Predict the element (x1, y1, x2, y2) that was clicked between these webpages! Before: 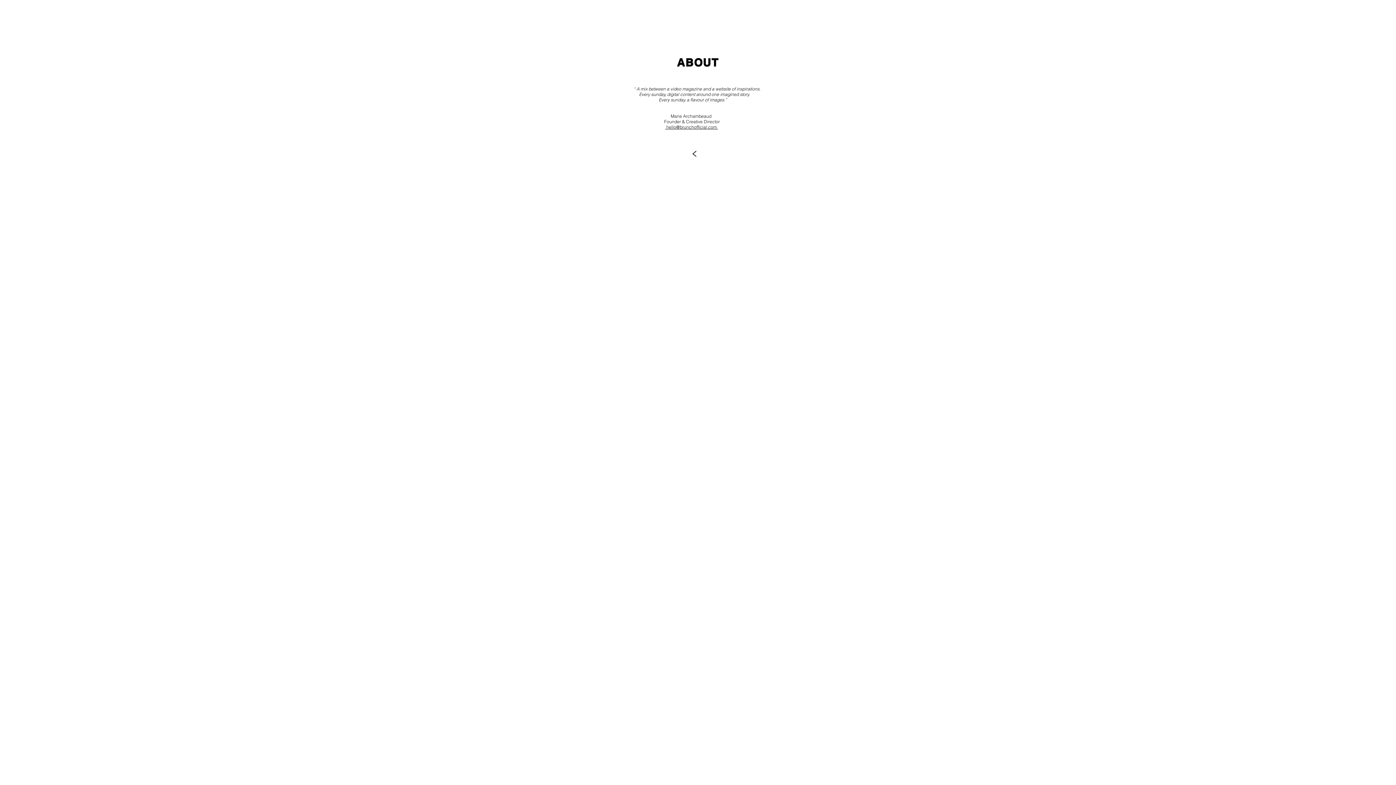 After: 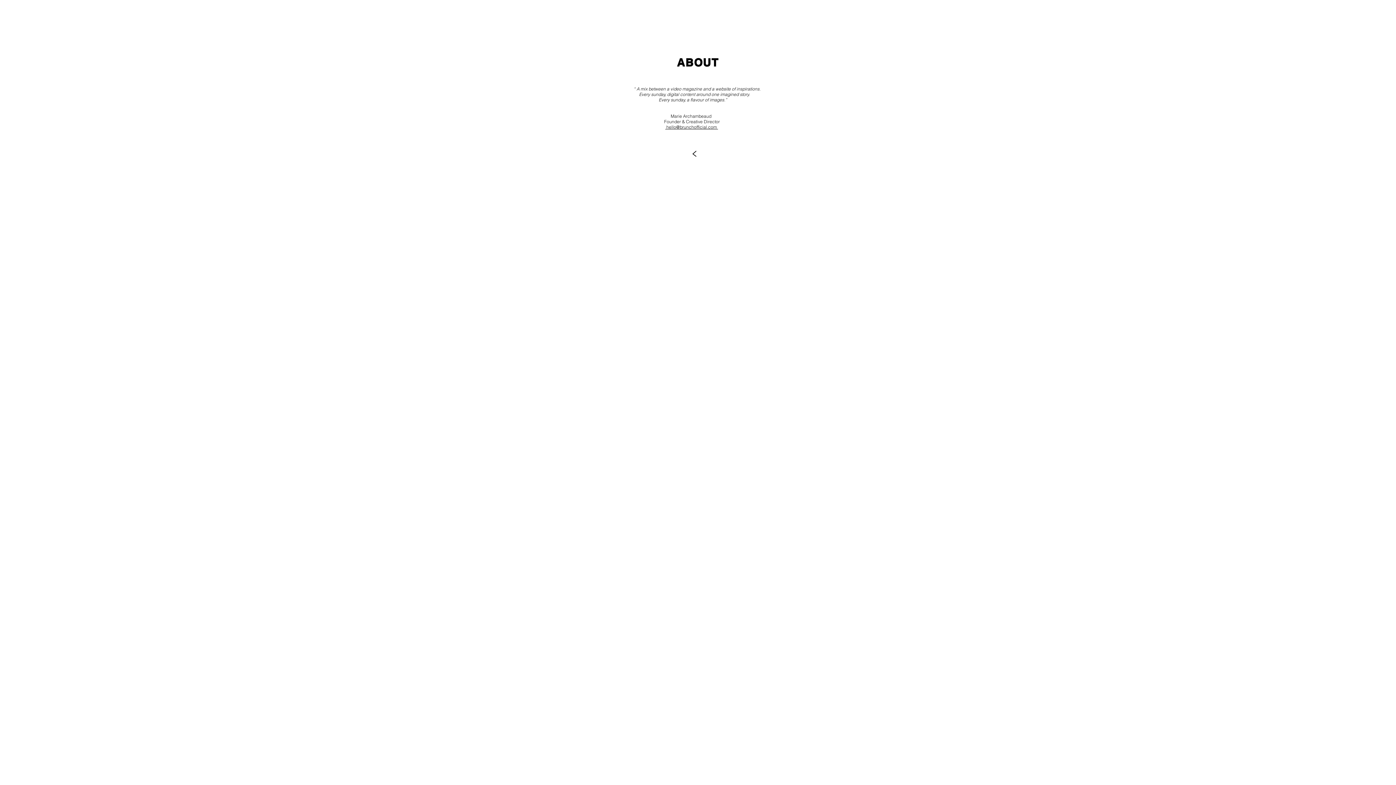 Action: label:  hello@brunchofficial.com  bbox: (665, 124, 718, 129)